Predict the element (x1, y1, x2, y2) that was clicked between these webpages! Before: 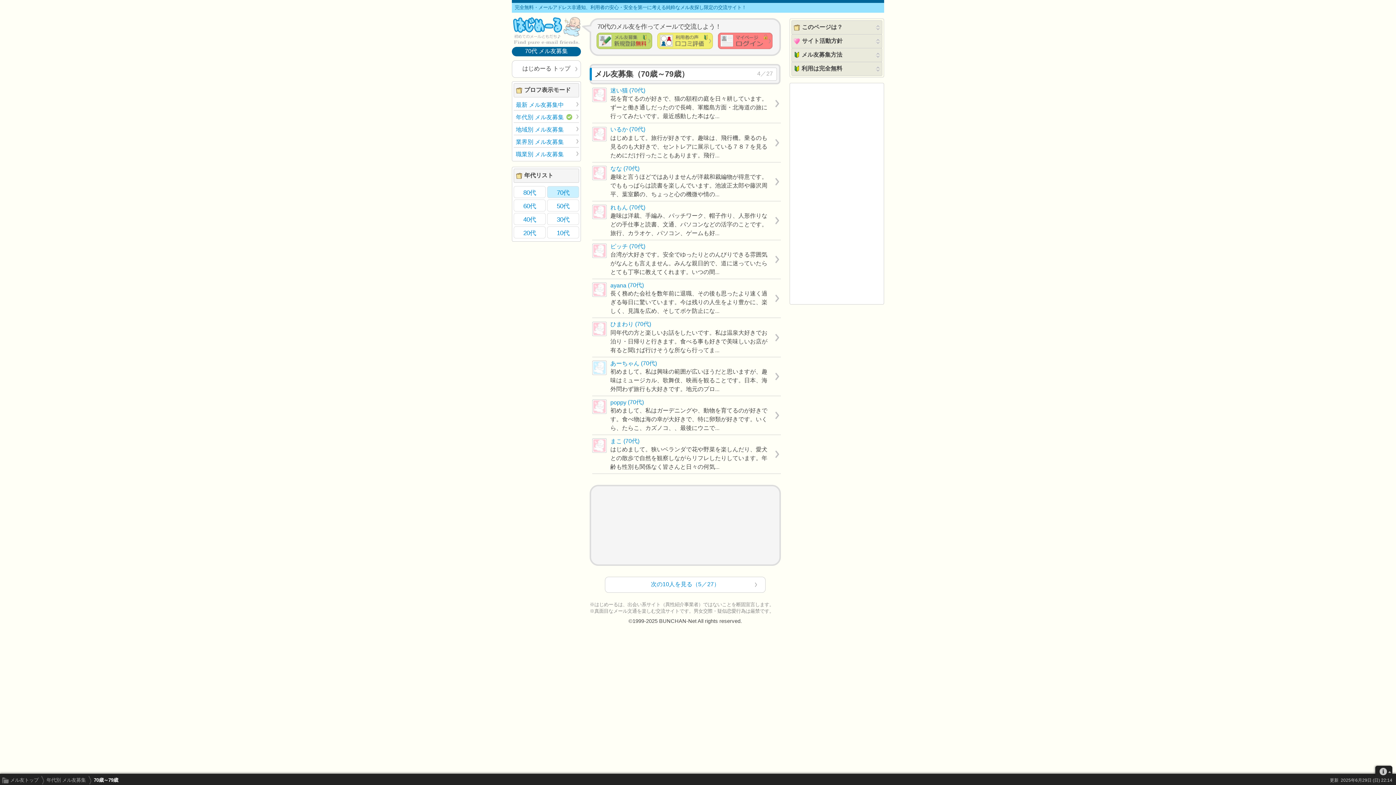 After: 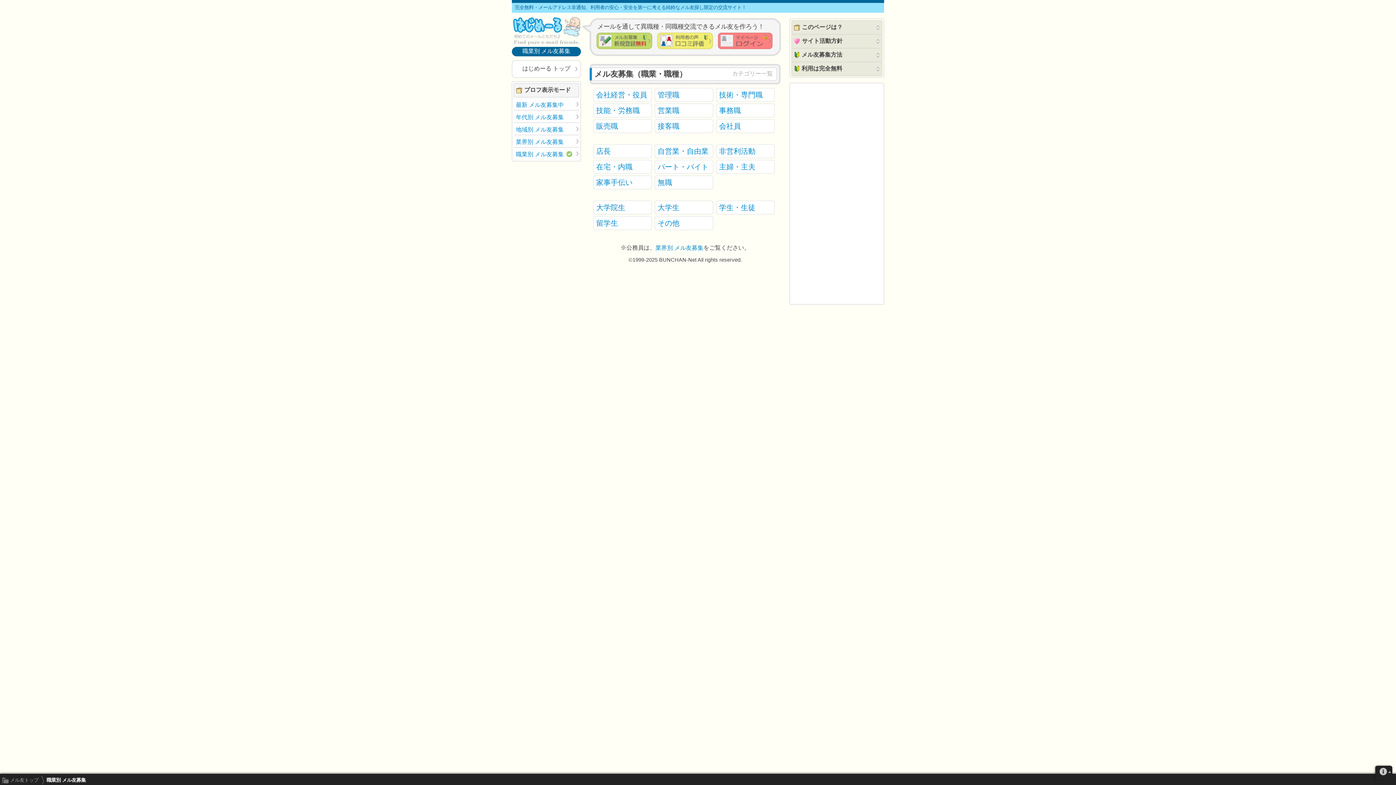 Action: bbox: (516, 149, 579, 159) label: 職業別 メル友募集